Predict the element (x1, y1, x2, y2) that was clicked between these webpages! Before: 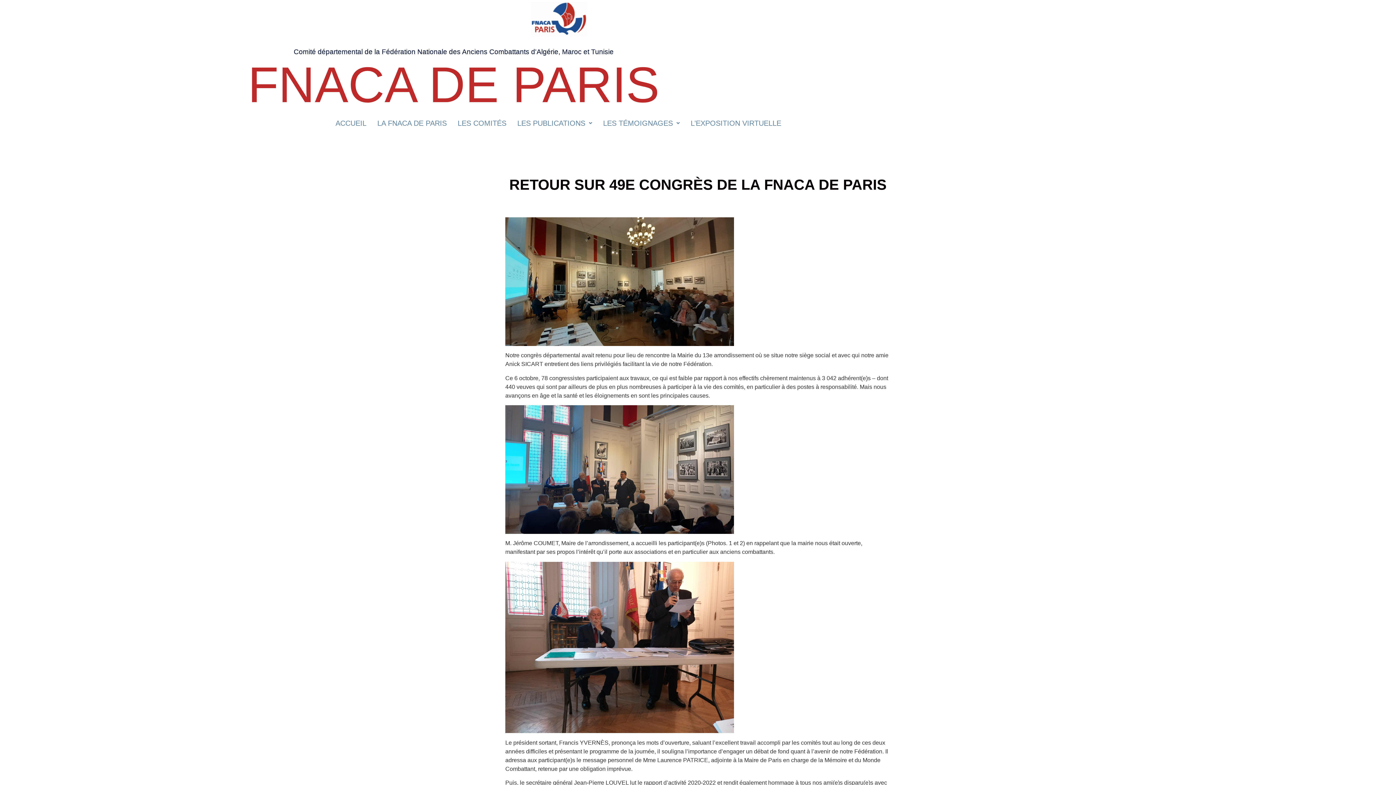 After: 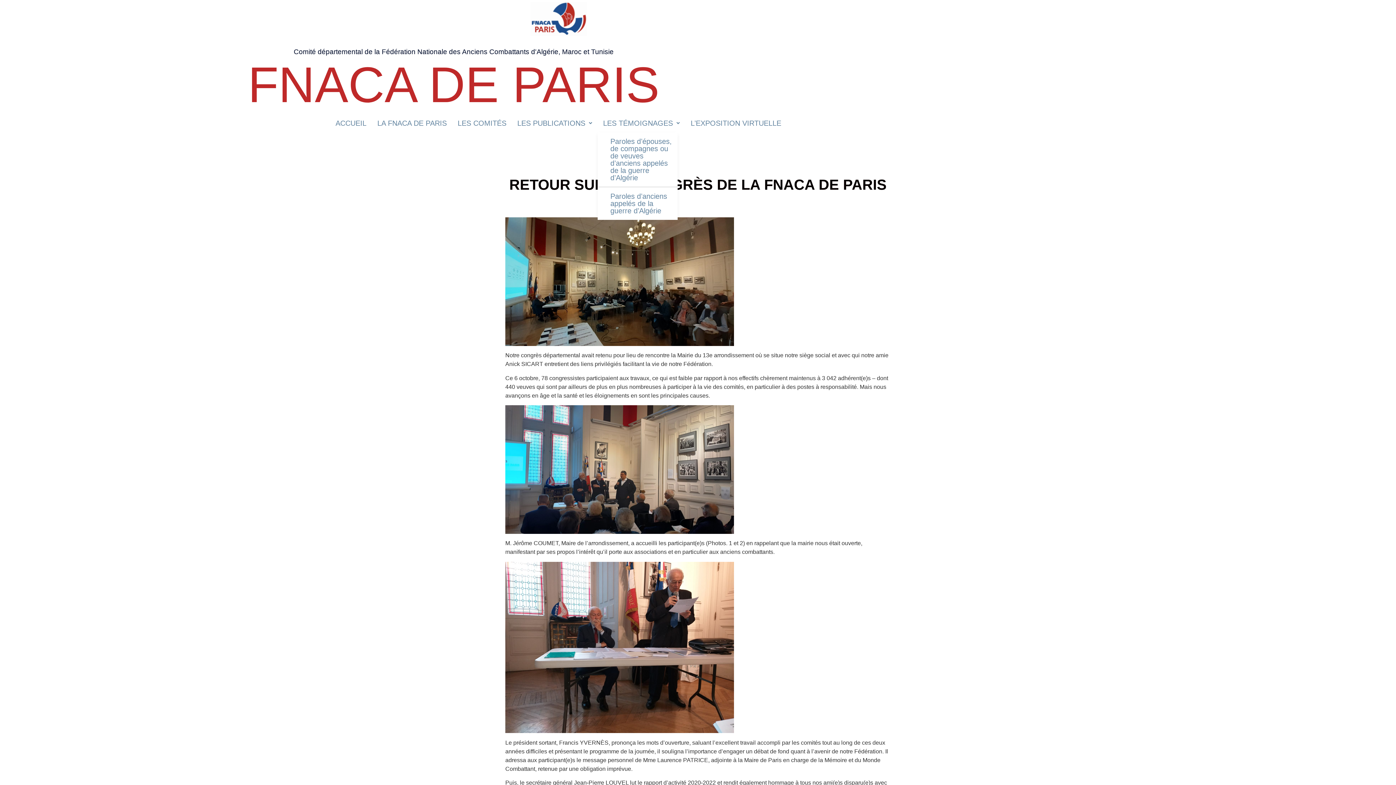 Action: label: LES TÉMOIGNAGES bbox: (597, 114, 685, 132)